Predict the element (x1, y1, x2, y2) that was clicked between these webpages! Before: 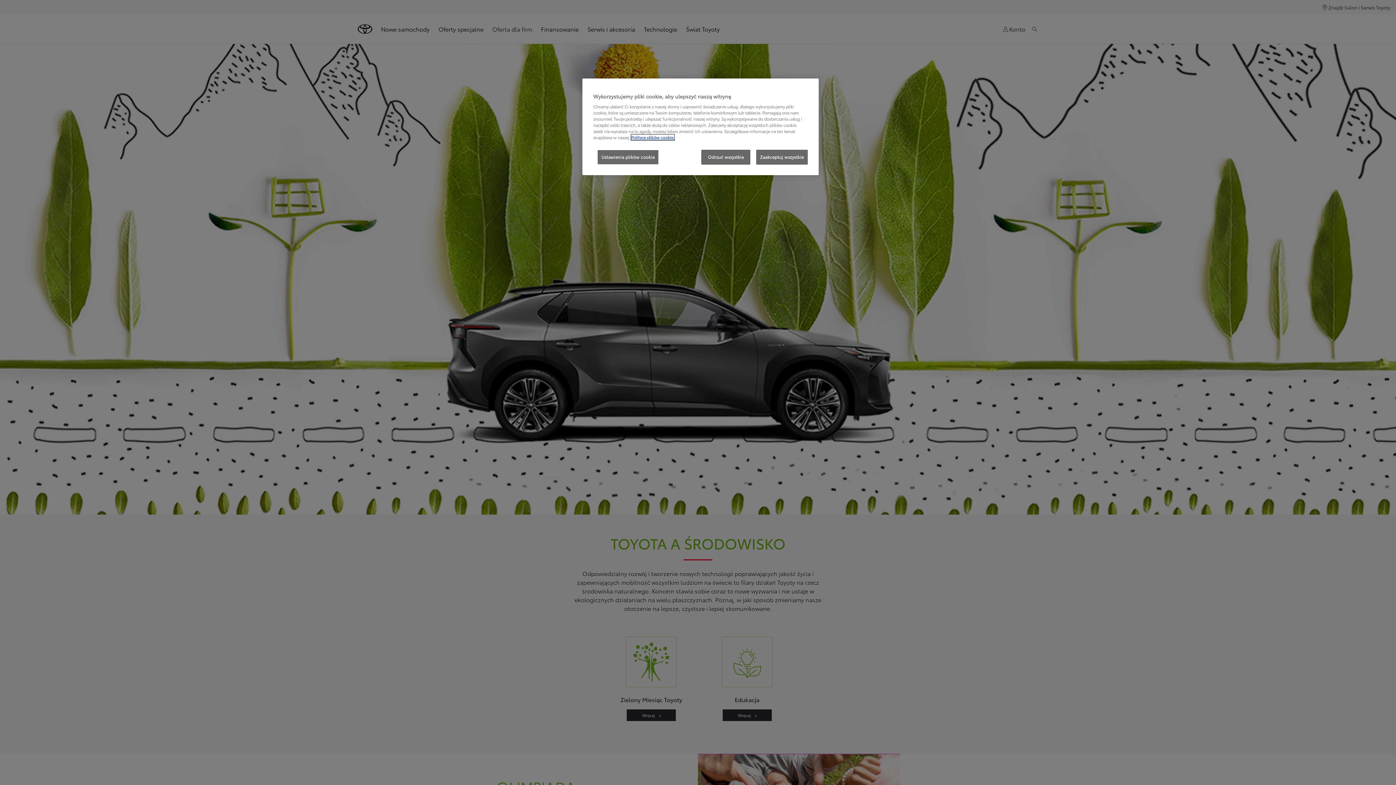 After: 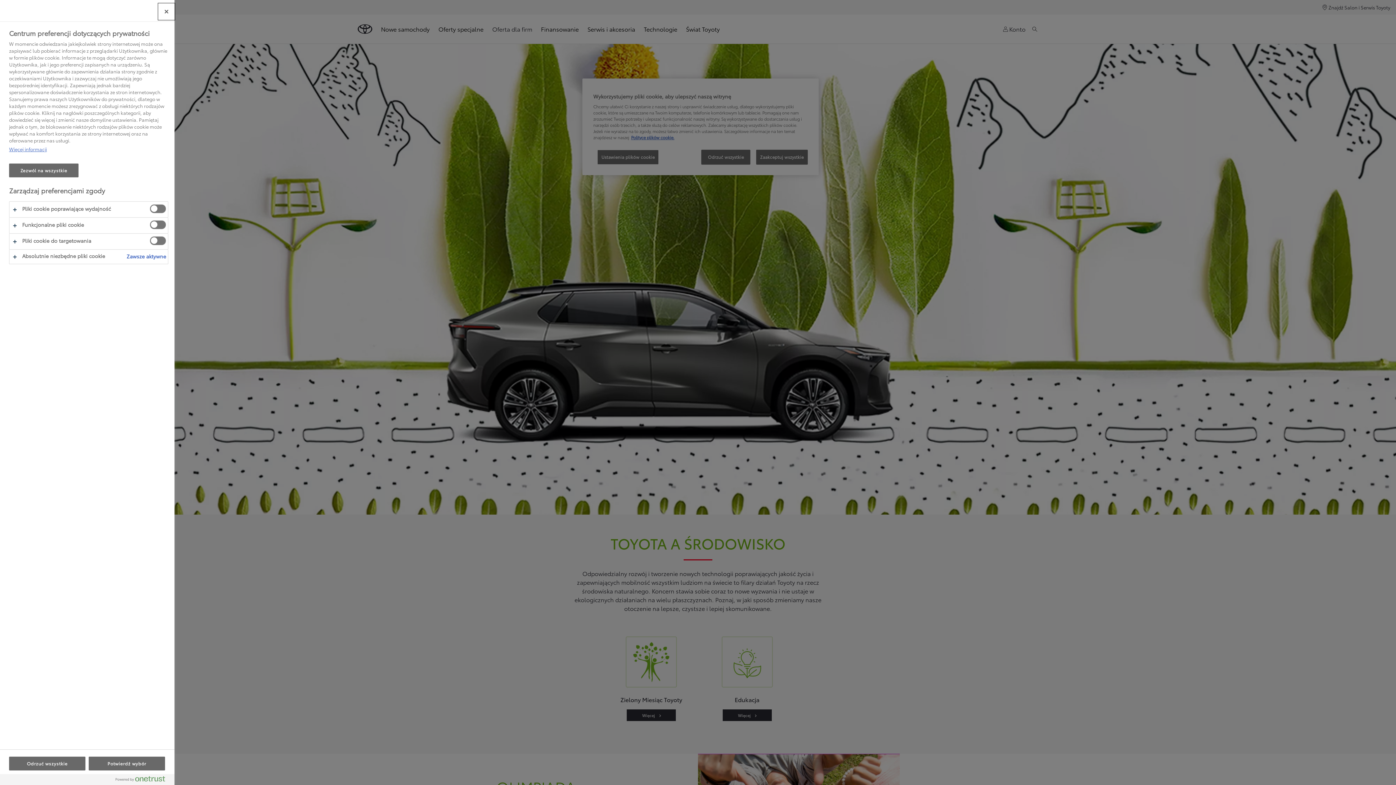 Action: label: Ustawienia plików cookie bbox: (597, 149, 658, 164)